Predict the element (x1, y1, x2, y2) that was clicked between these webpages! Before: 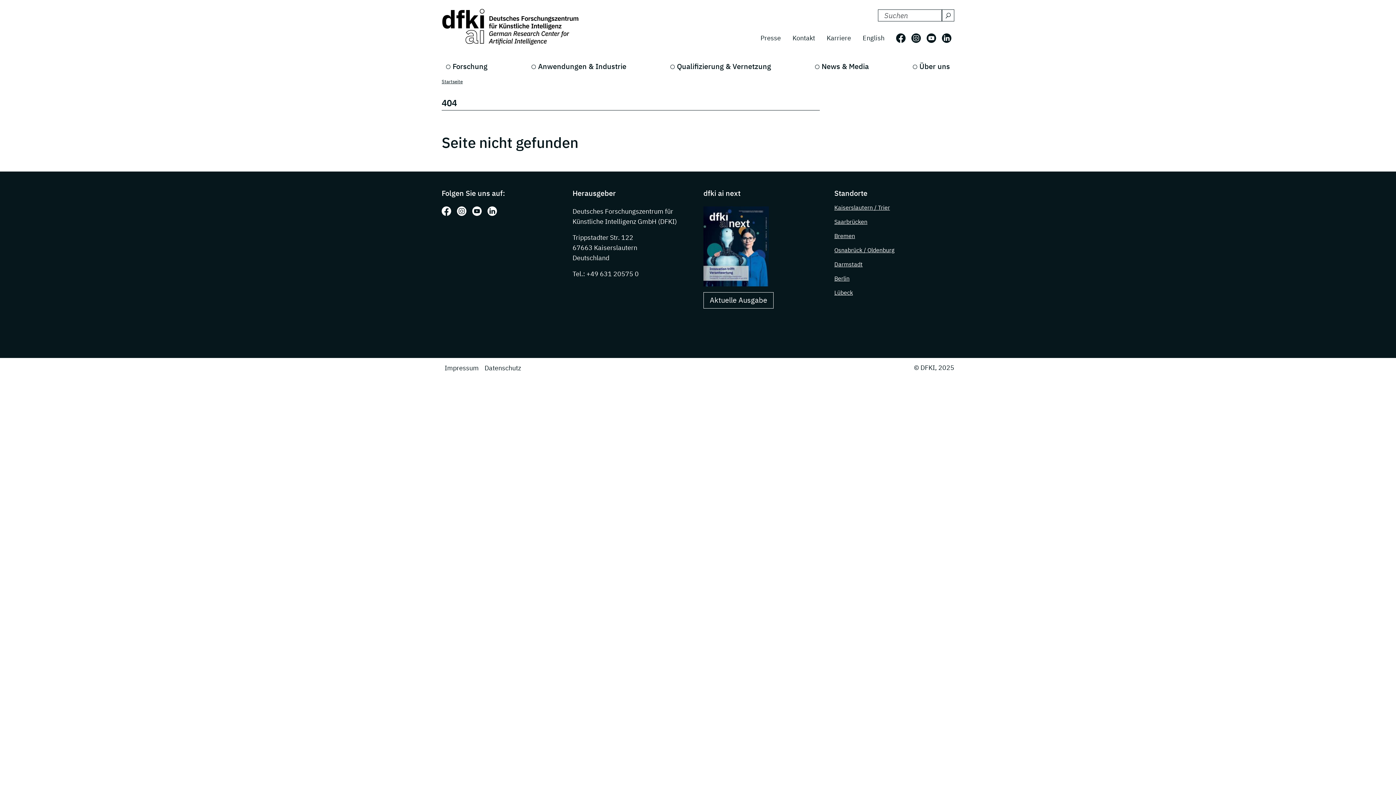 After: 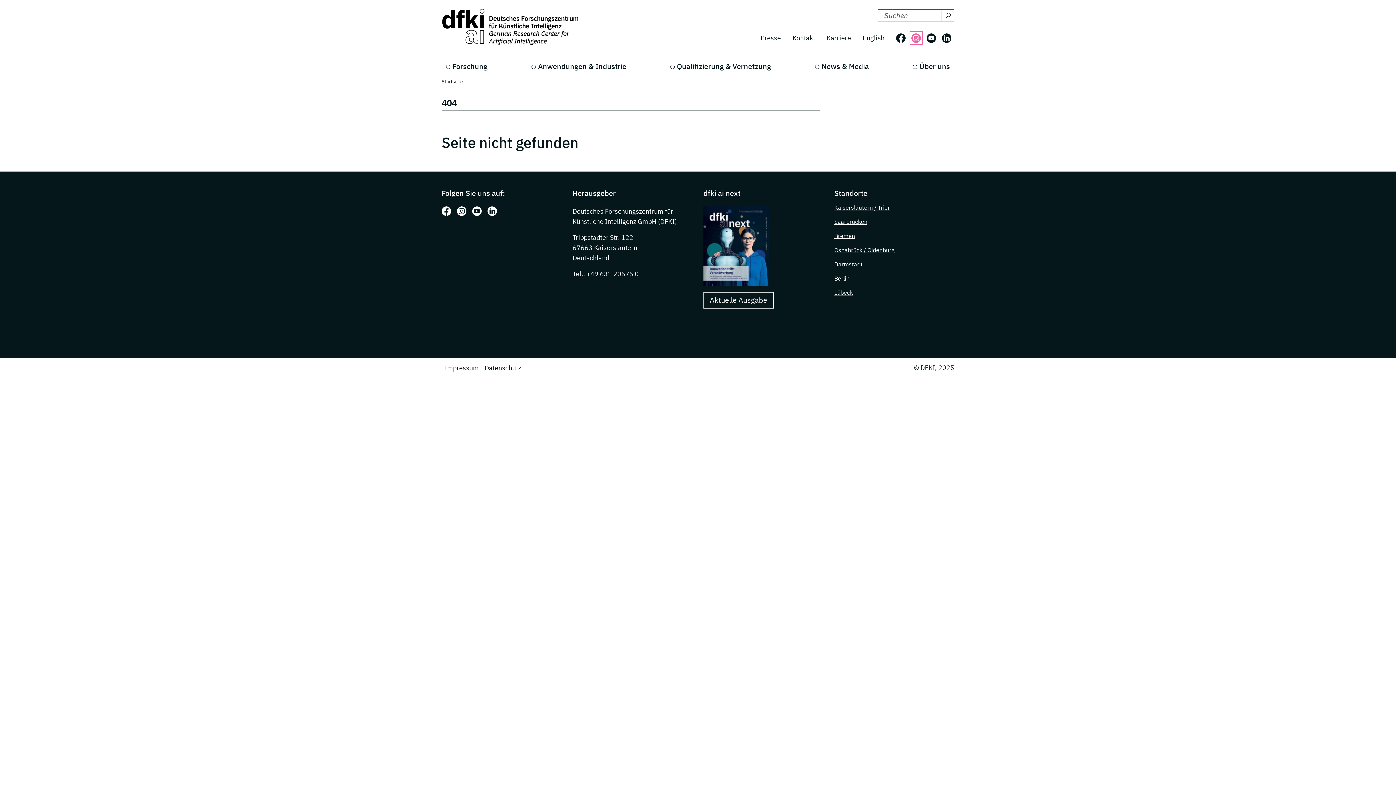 Action: label: Folgen Sie uns auf: Instagram bbox: (911, 33, 921, 42)